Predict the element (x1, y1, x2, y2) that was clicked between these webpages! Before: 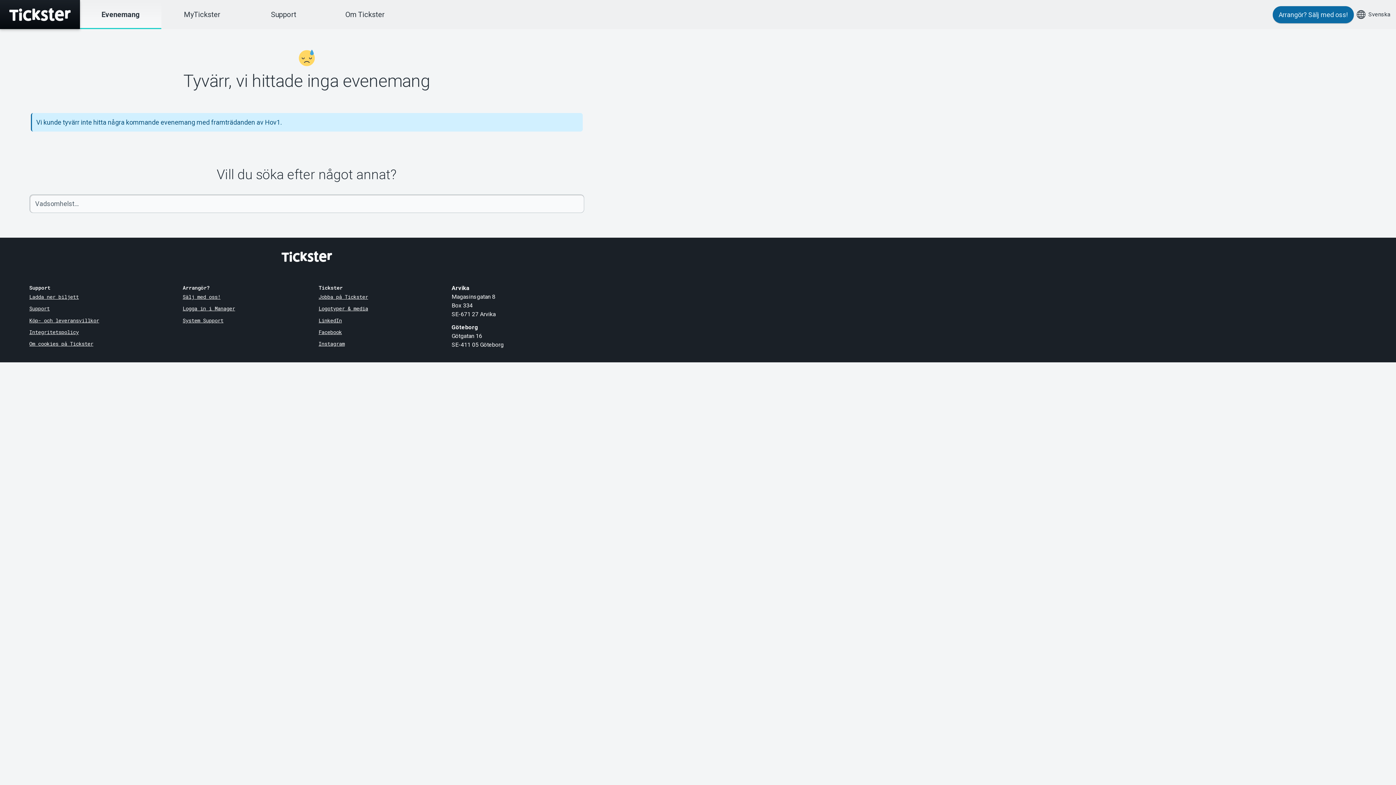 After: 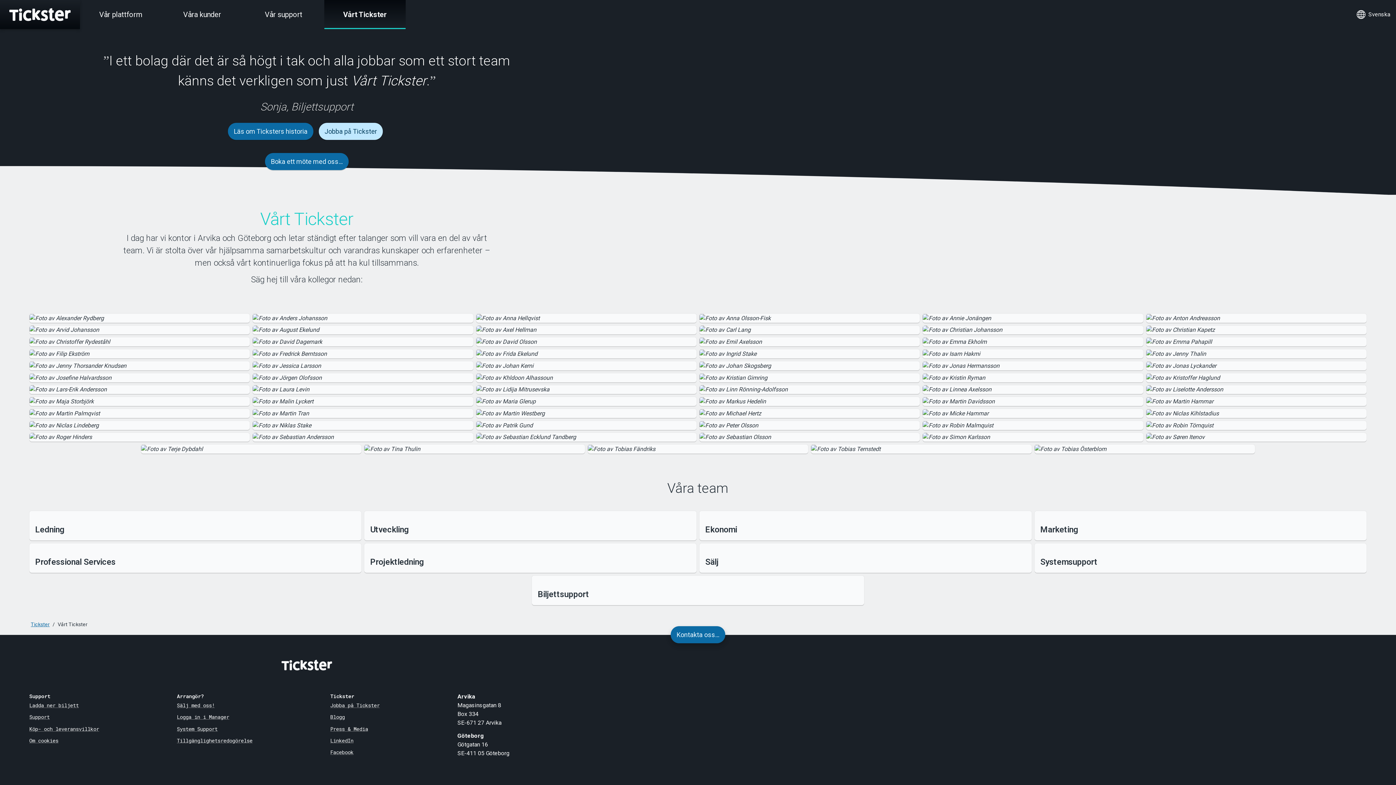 Action: bbox: (324, 0, 405, 29) label: Om Tickster